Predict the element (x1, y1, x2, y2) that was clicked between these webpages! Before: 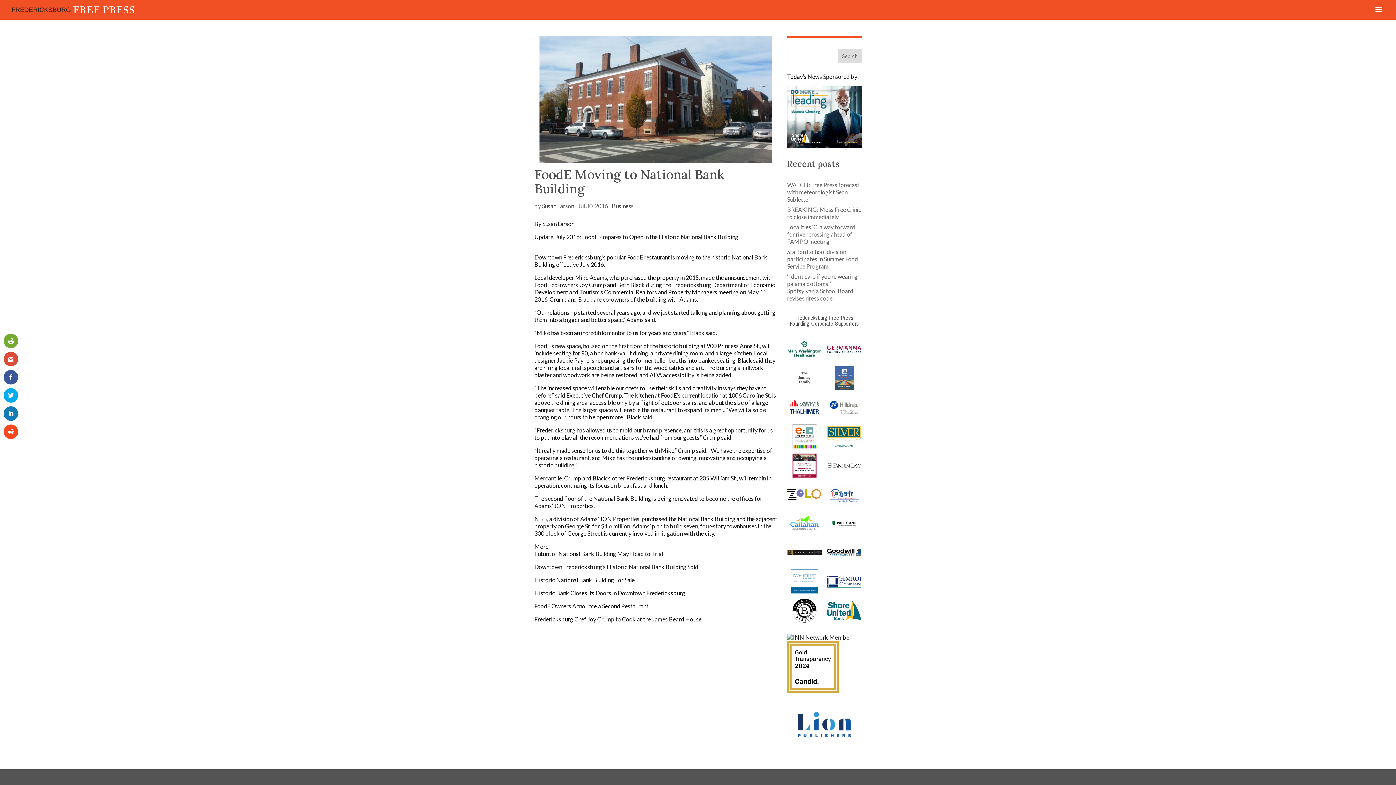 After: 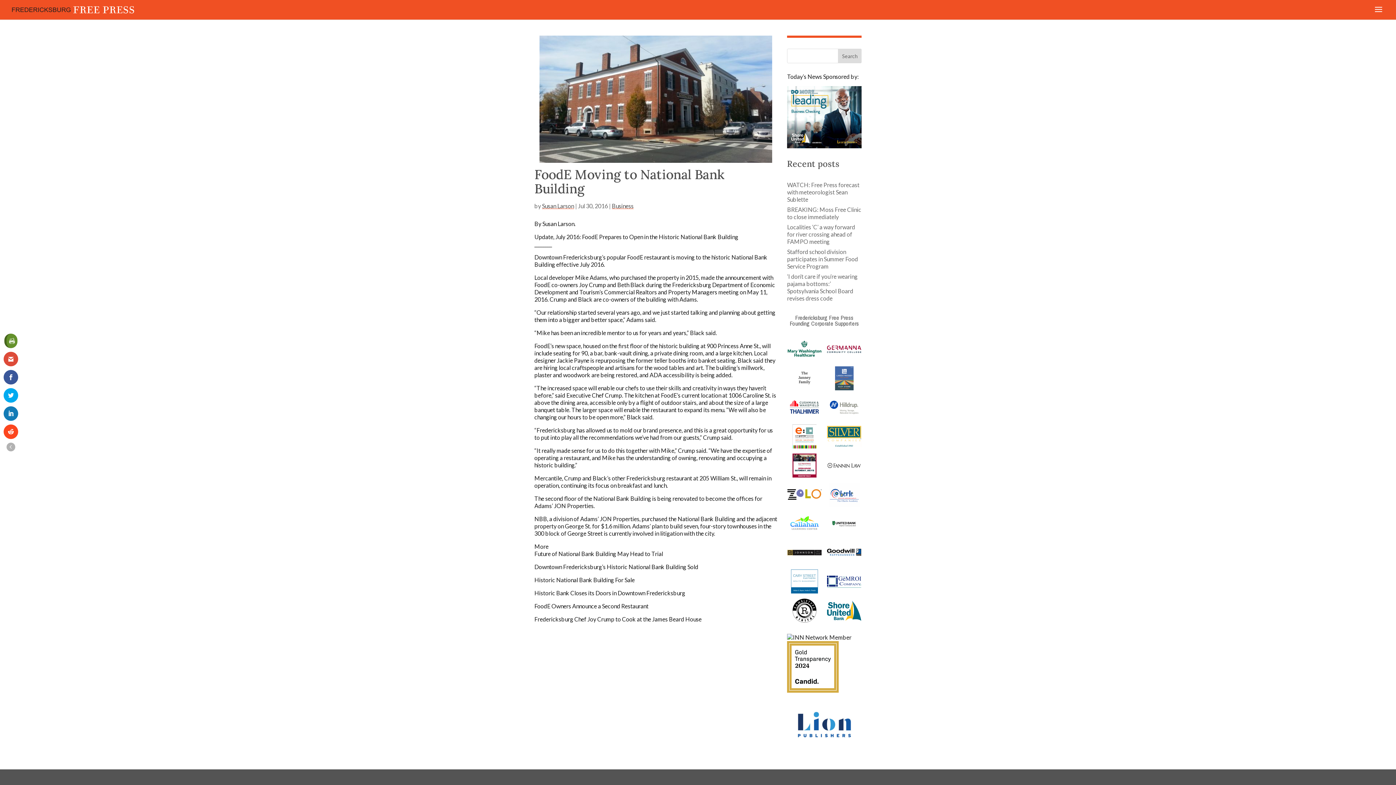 Action: bbox: (3, 333, 18, 348)